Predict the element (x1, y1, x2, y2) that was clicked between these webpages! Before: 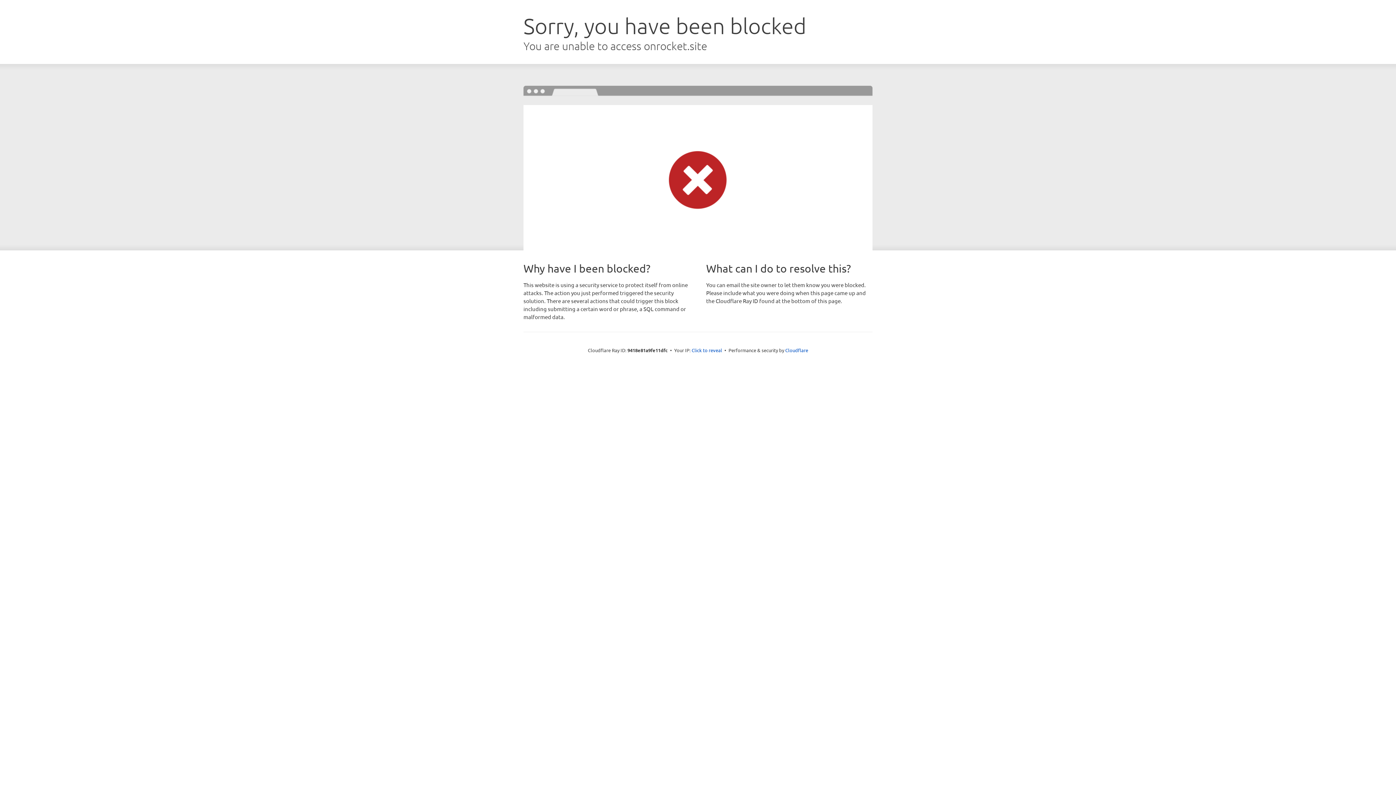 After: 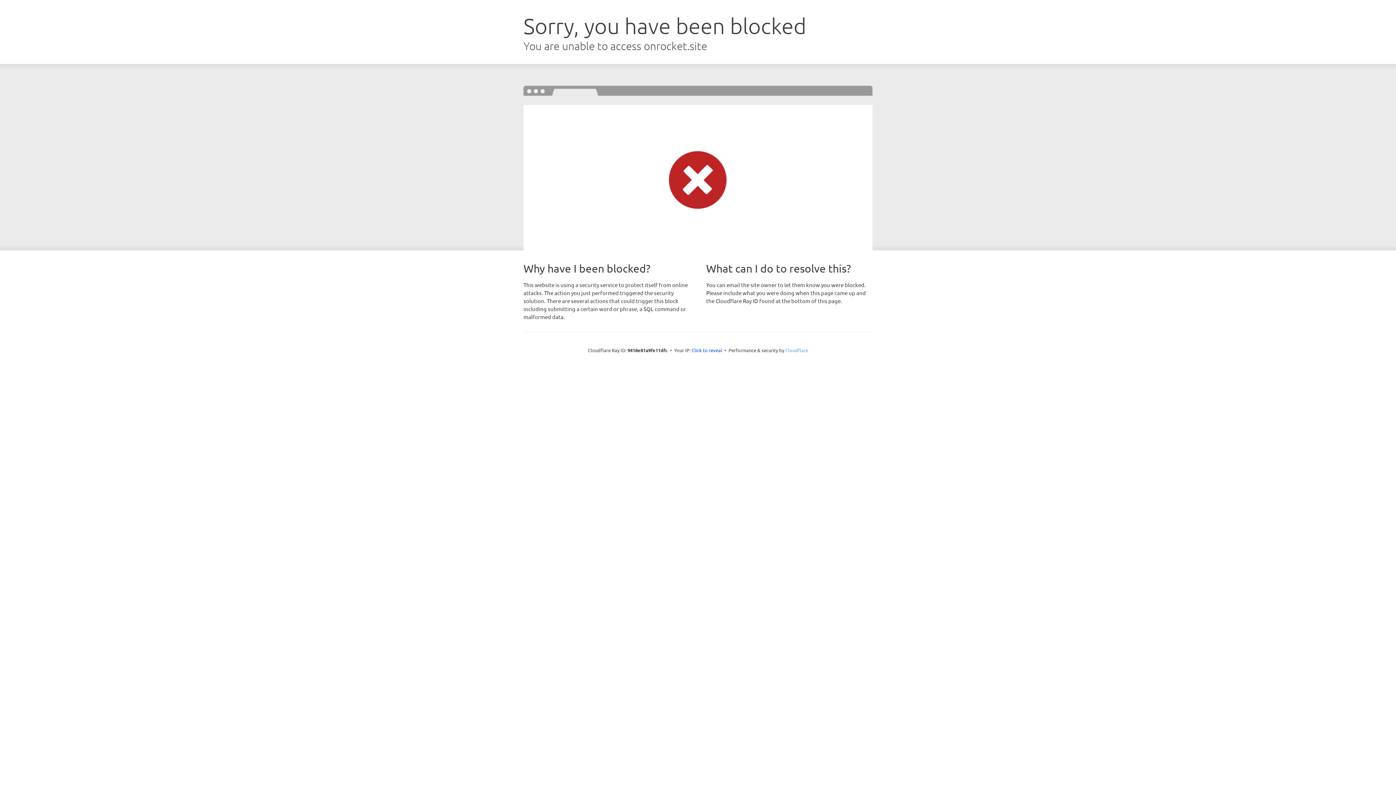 Action: bbox: (785, 347, 808, 353) label: Cloudflare